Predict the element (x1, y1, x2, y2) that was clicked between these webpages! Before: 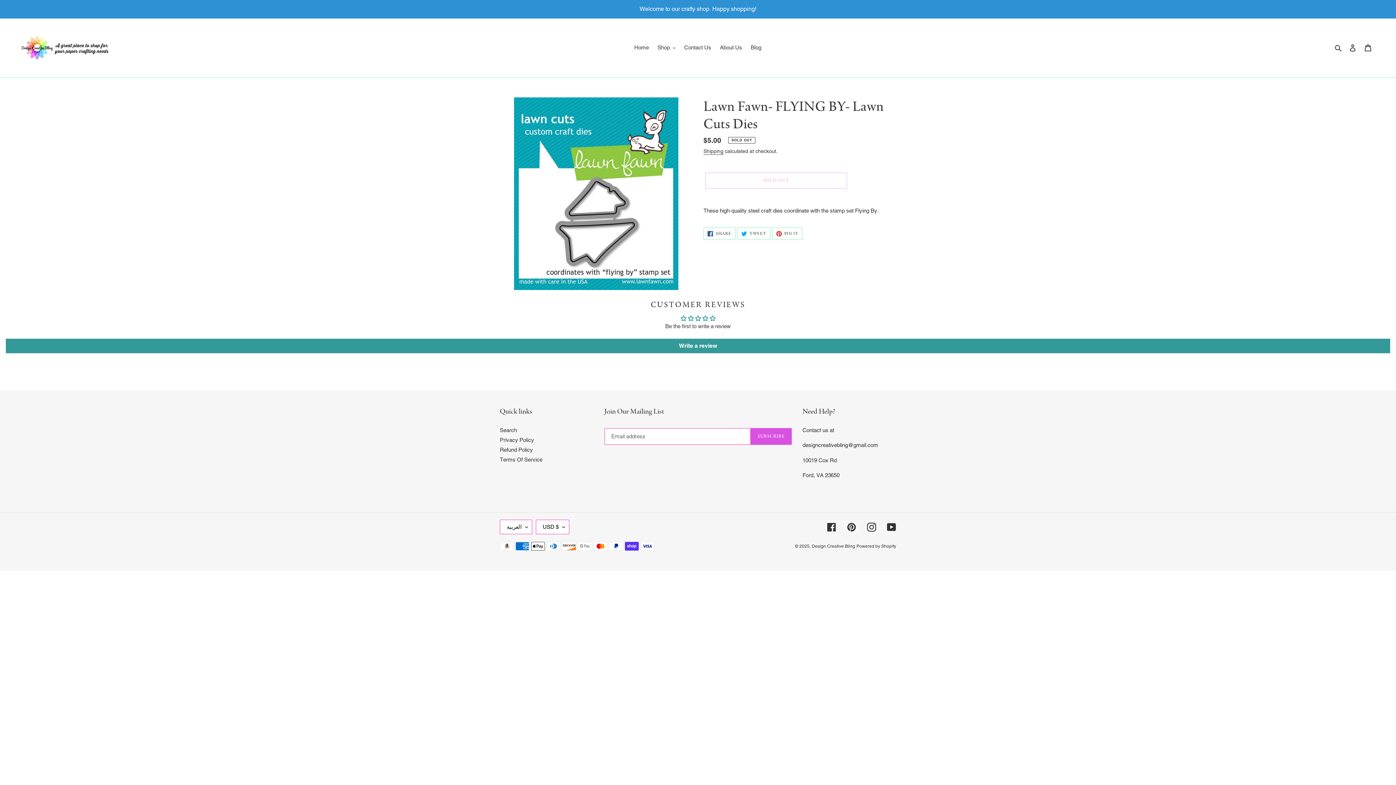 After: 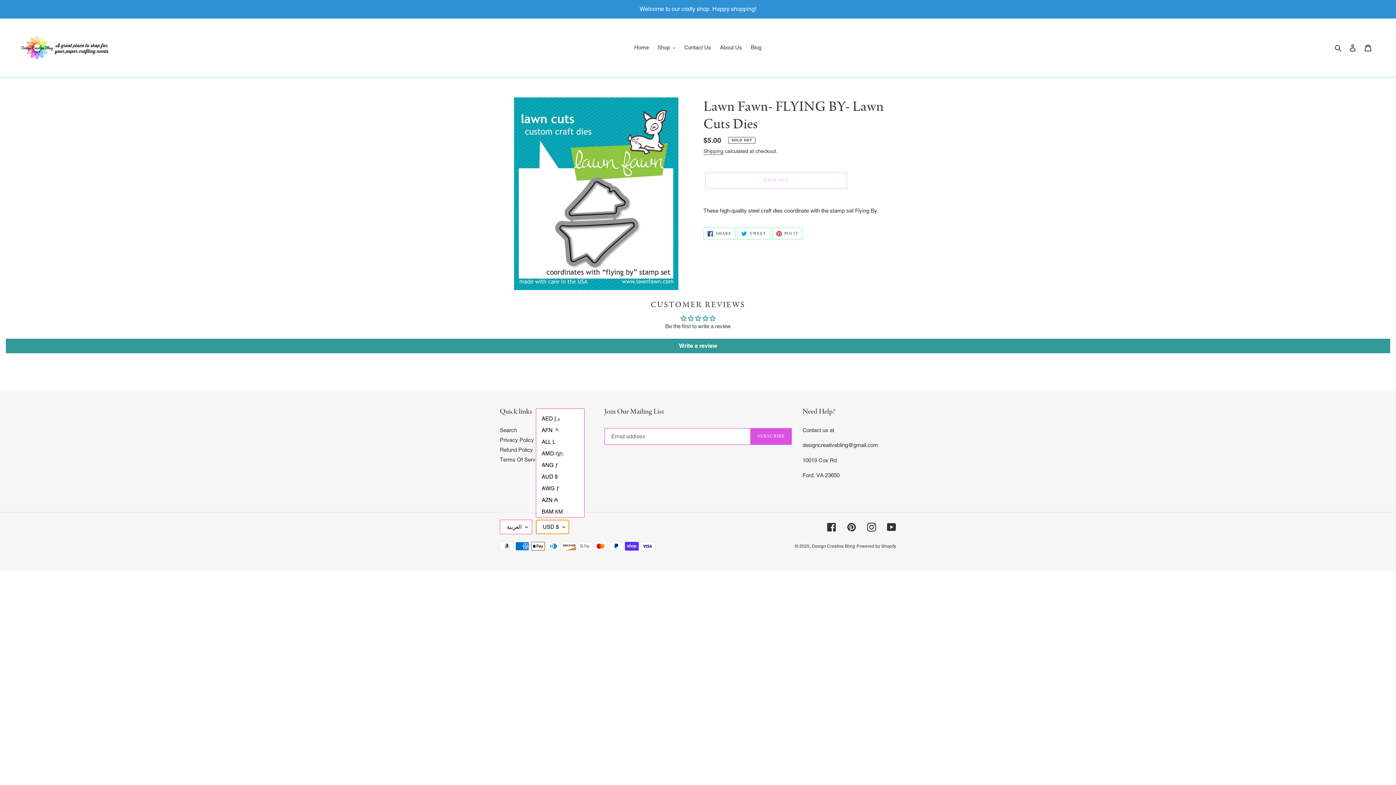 Action: label: USD $ bbox: (536, 520, 569, 534)